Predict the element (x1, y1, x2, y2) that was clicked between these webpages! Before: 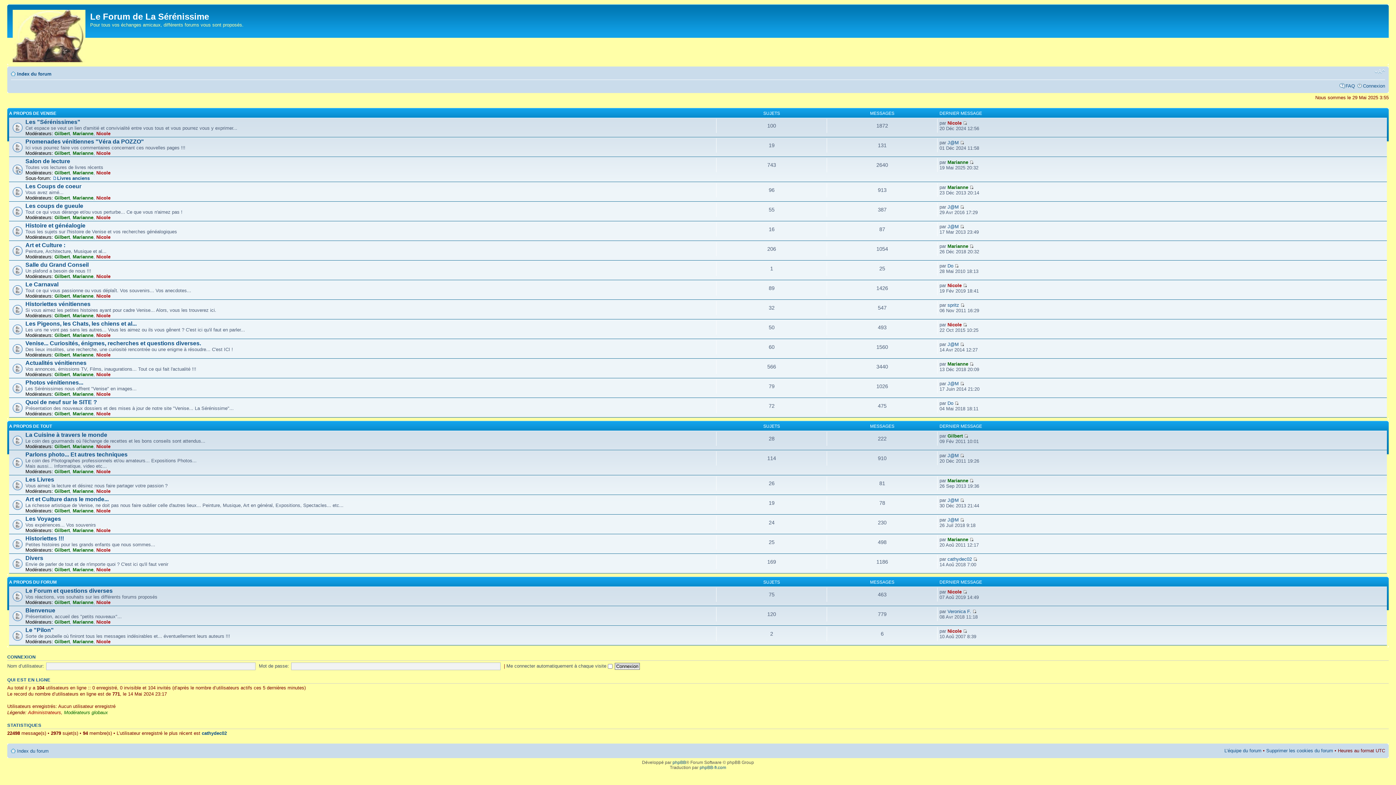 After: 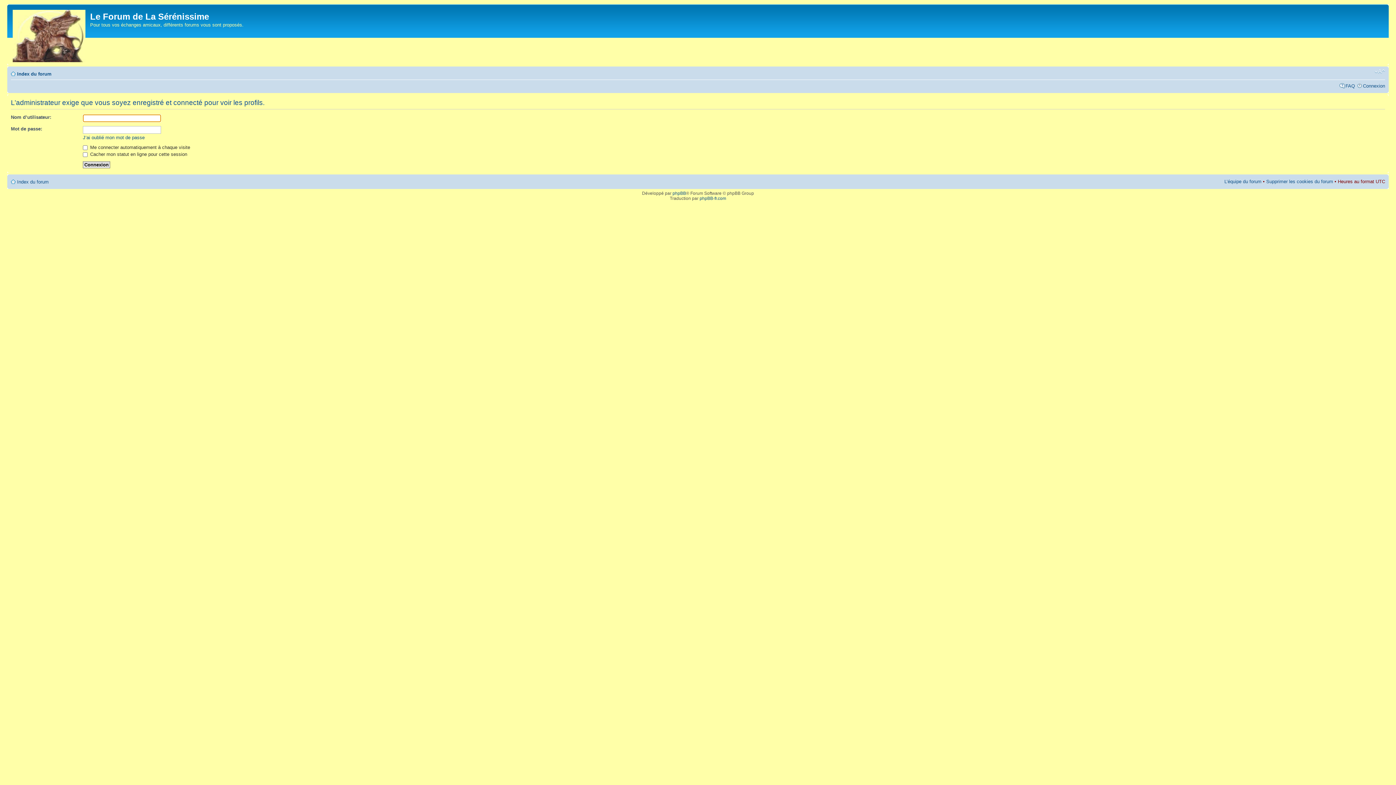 Action: label: Gilbert bbox: (54, 150, 69, 155)